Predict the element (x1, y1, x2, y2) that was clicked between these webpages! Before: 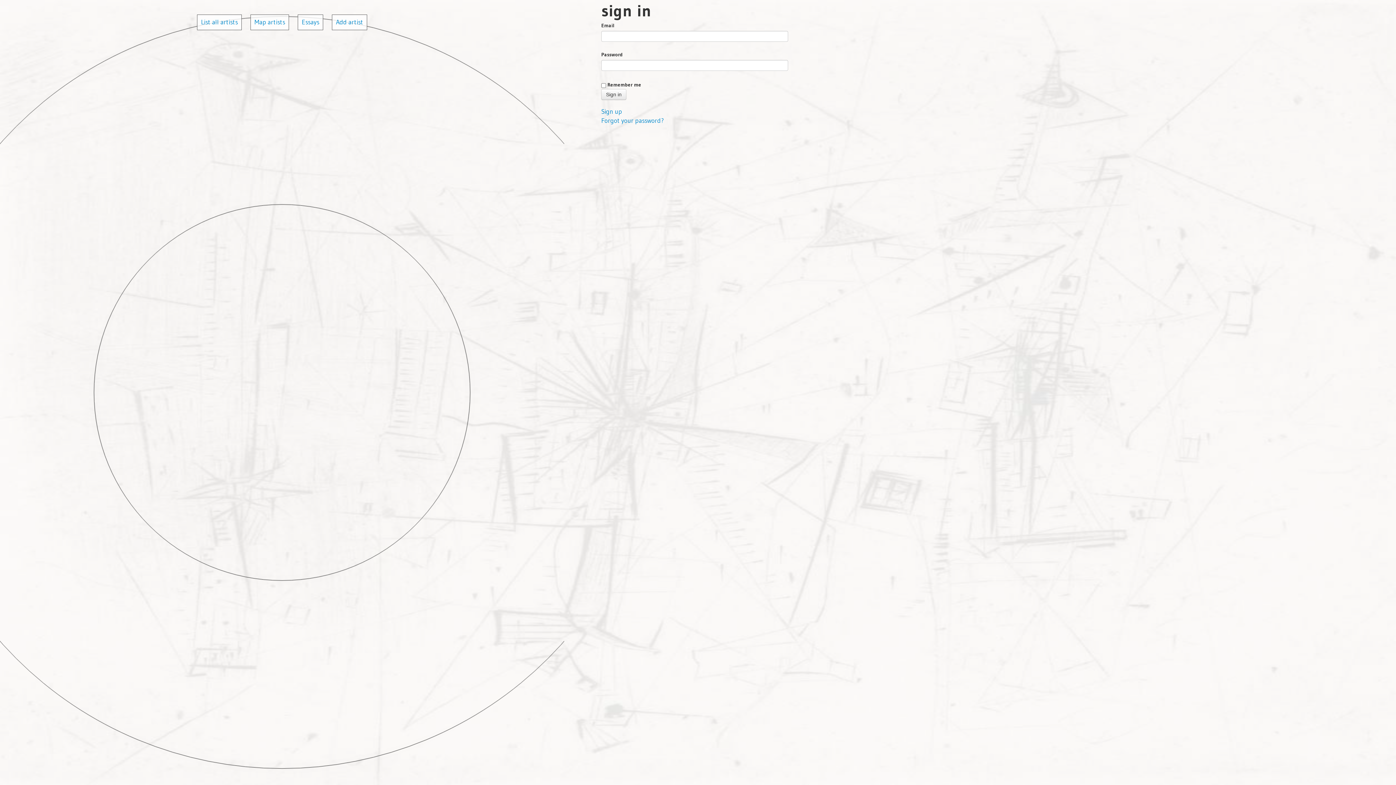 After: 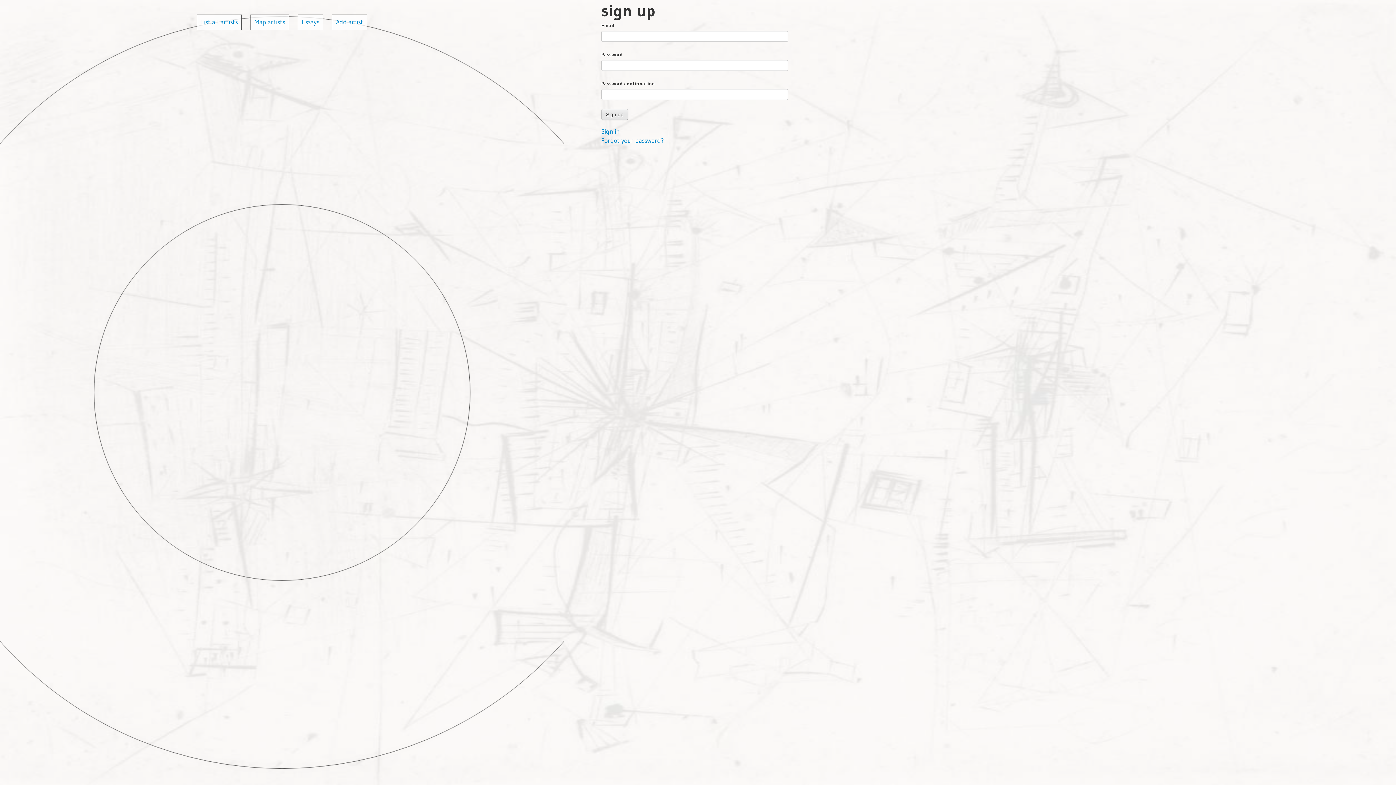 Action: bbox: (601, 107, 622, 115) label: Sign up